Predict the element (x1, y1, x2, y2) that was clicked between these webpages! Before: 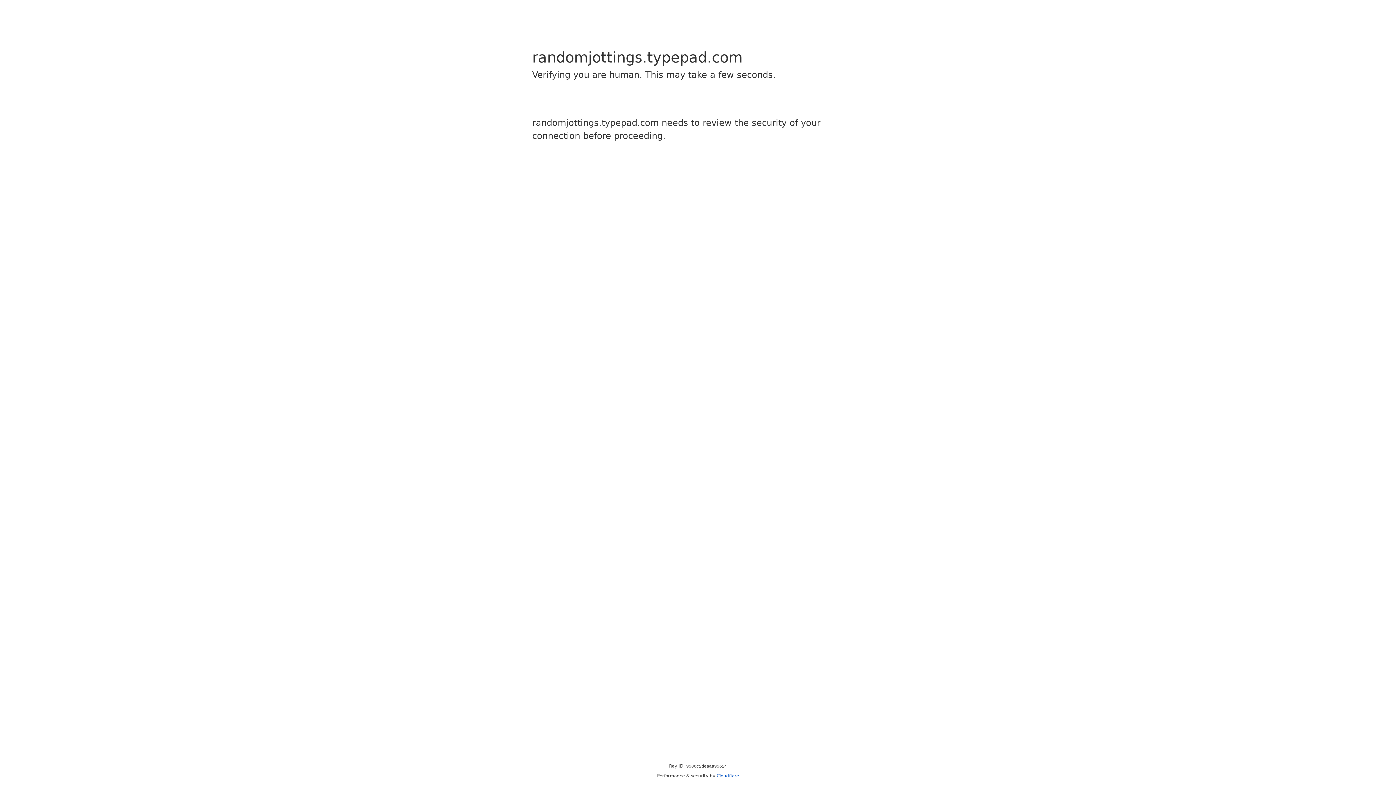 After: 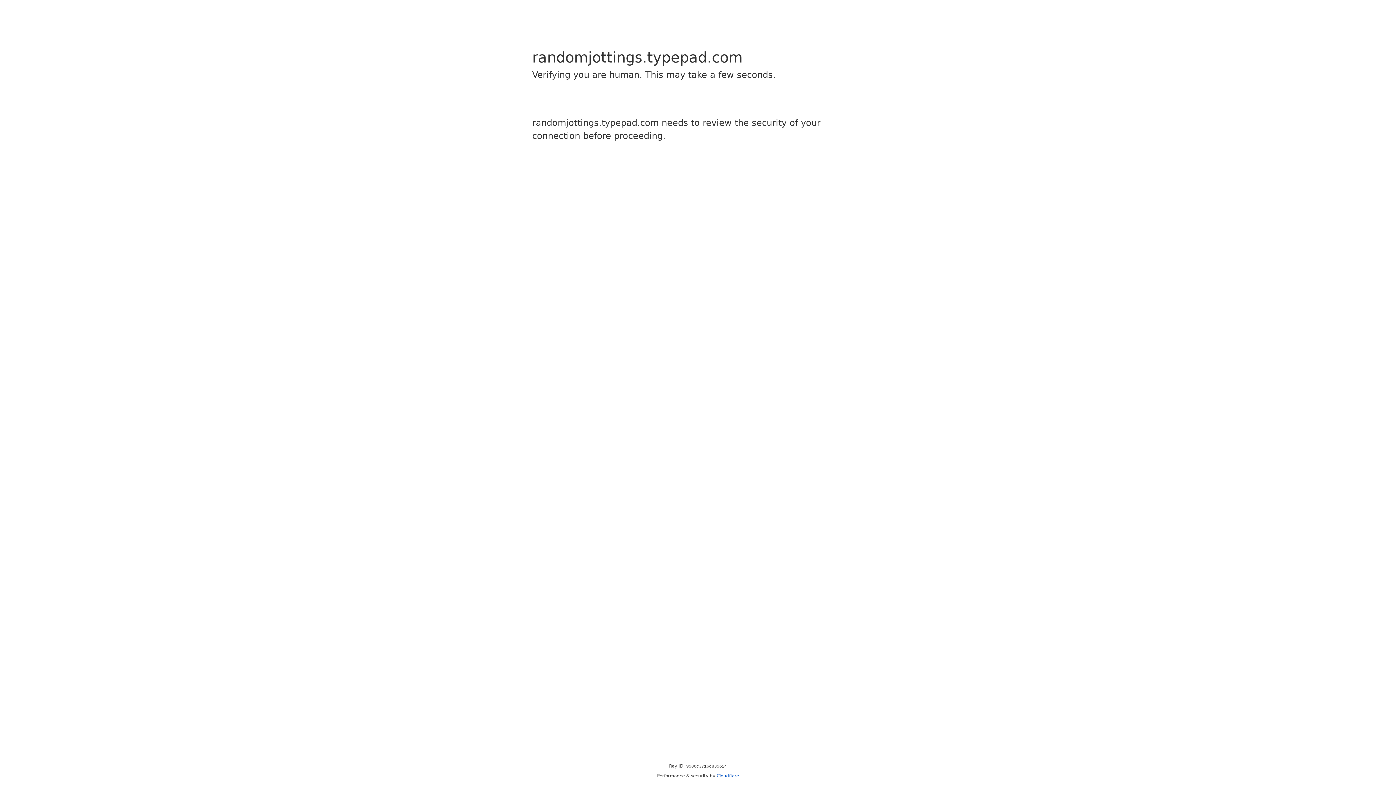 Action: label: Cloudflare bbox: (716, 773, 739, 778)